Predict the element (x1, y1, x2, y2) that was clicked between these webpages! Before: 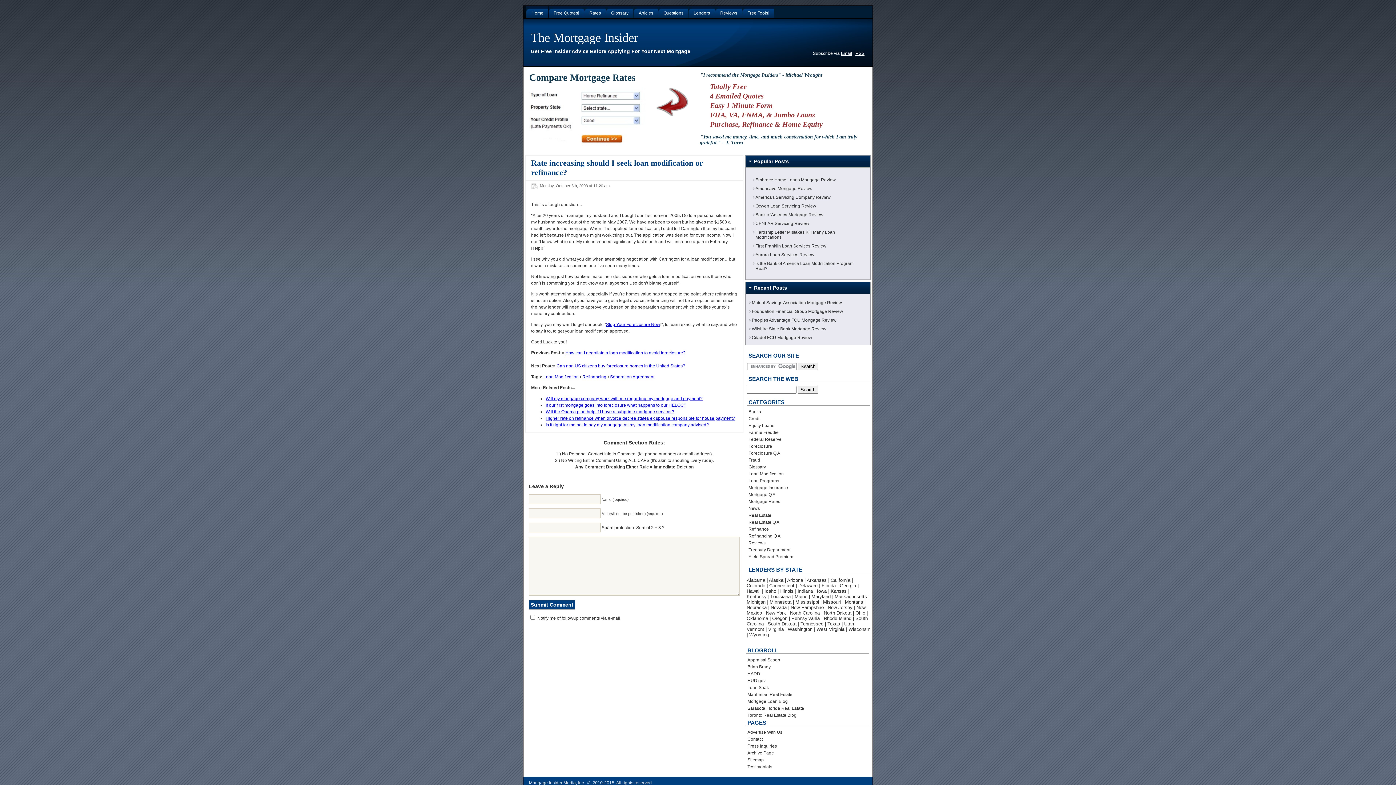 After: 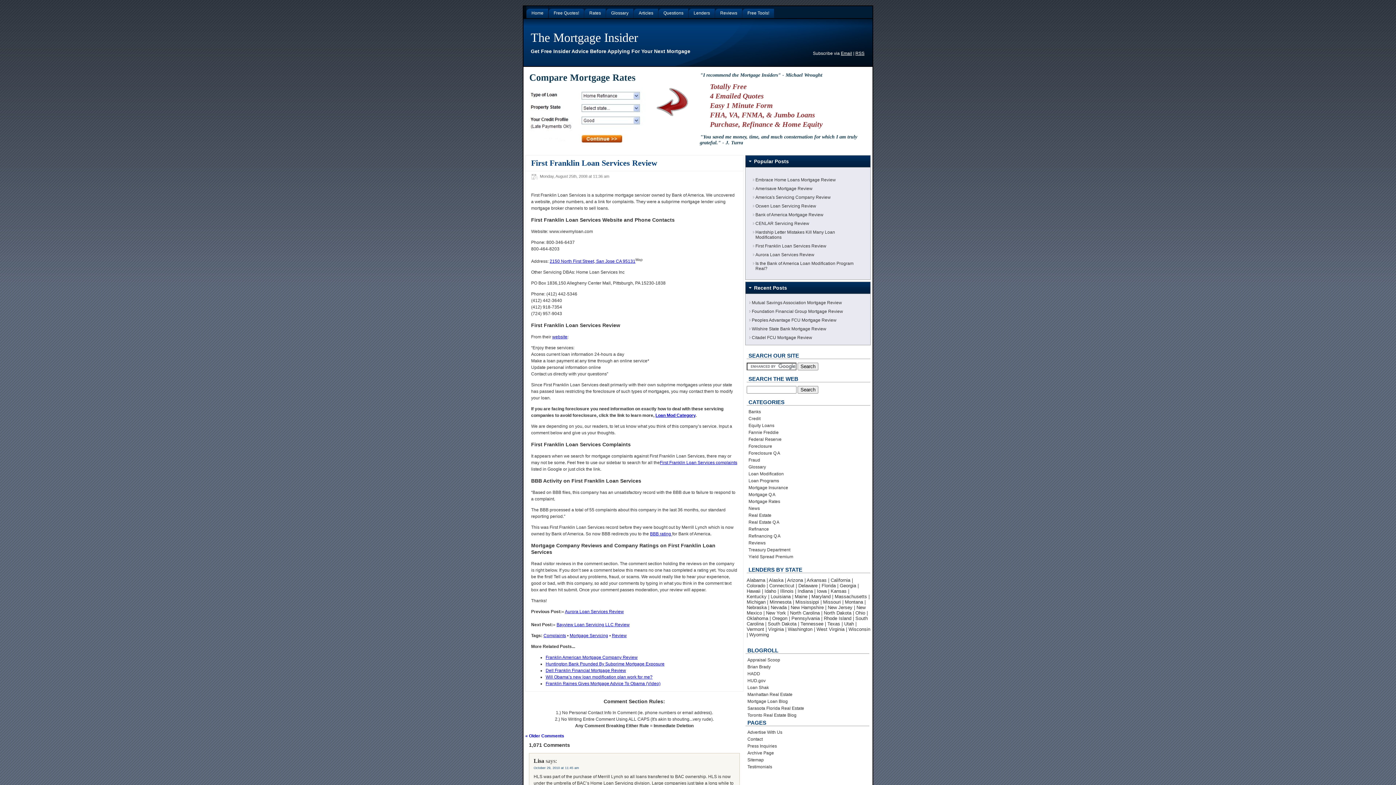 Action: bbox: (755, 243, 826, 248) label: First Franklin Loan Services Review